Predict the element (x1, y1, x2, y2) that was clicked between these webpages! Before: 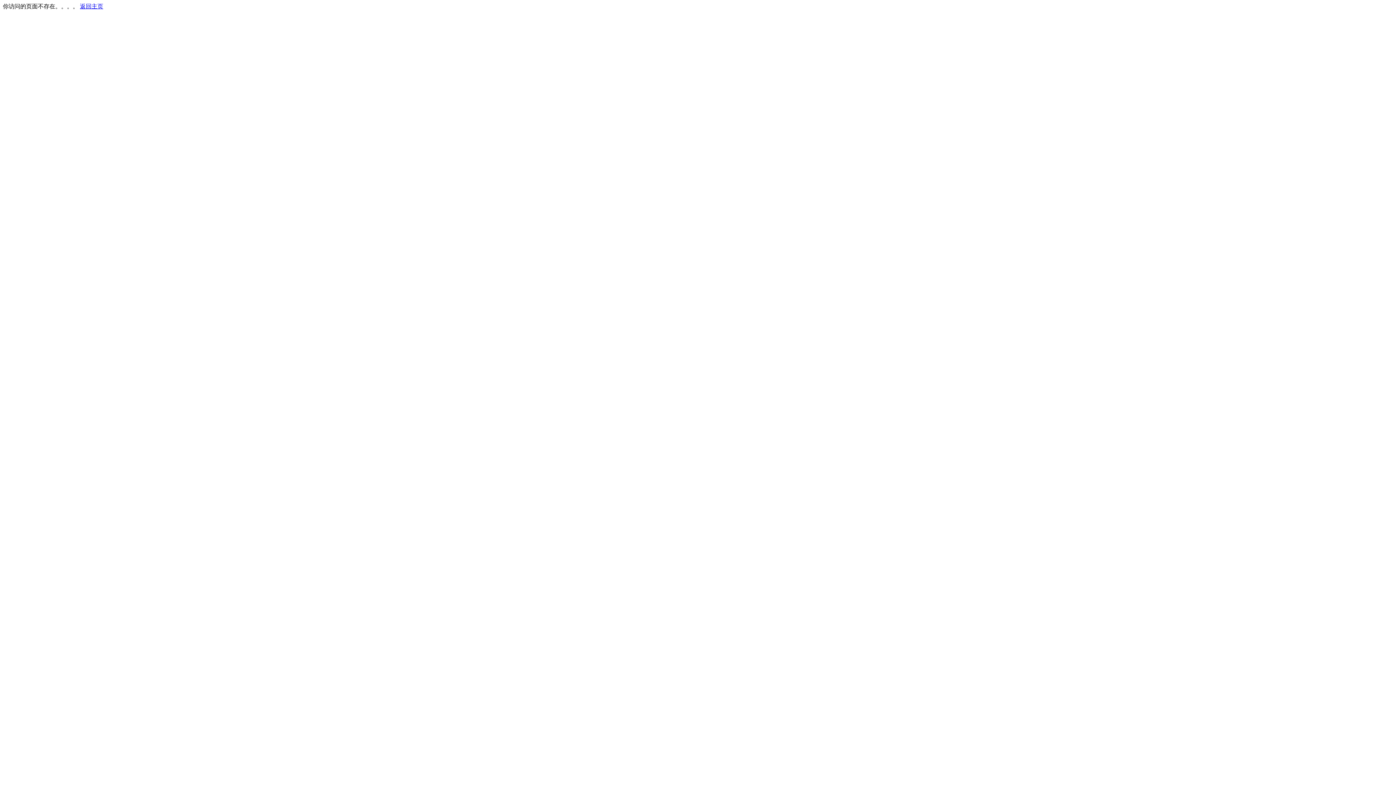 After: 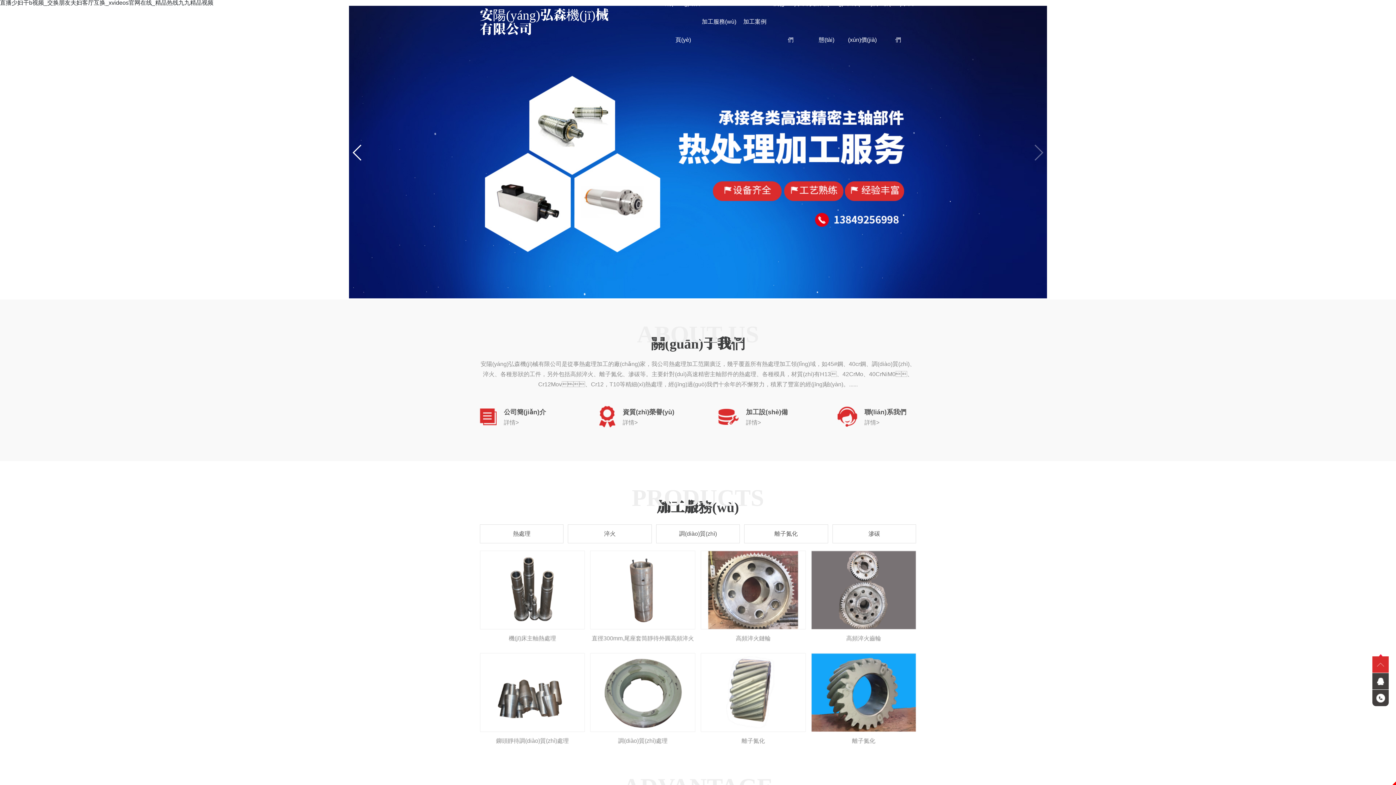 Action: bbox: (80, 3, 103, 9) label: 返回主页